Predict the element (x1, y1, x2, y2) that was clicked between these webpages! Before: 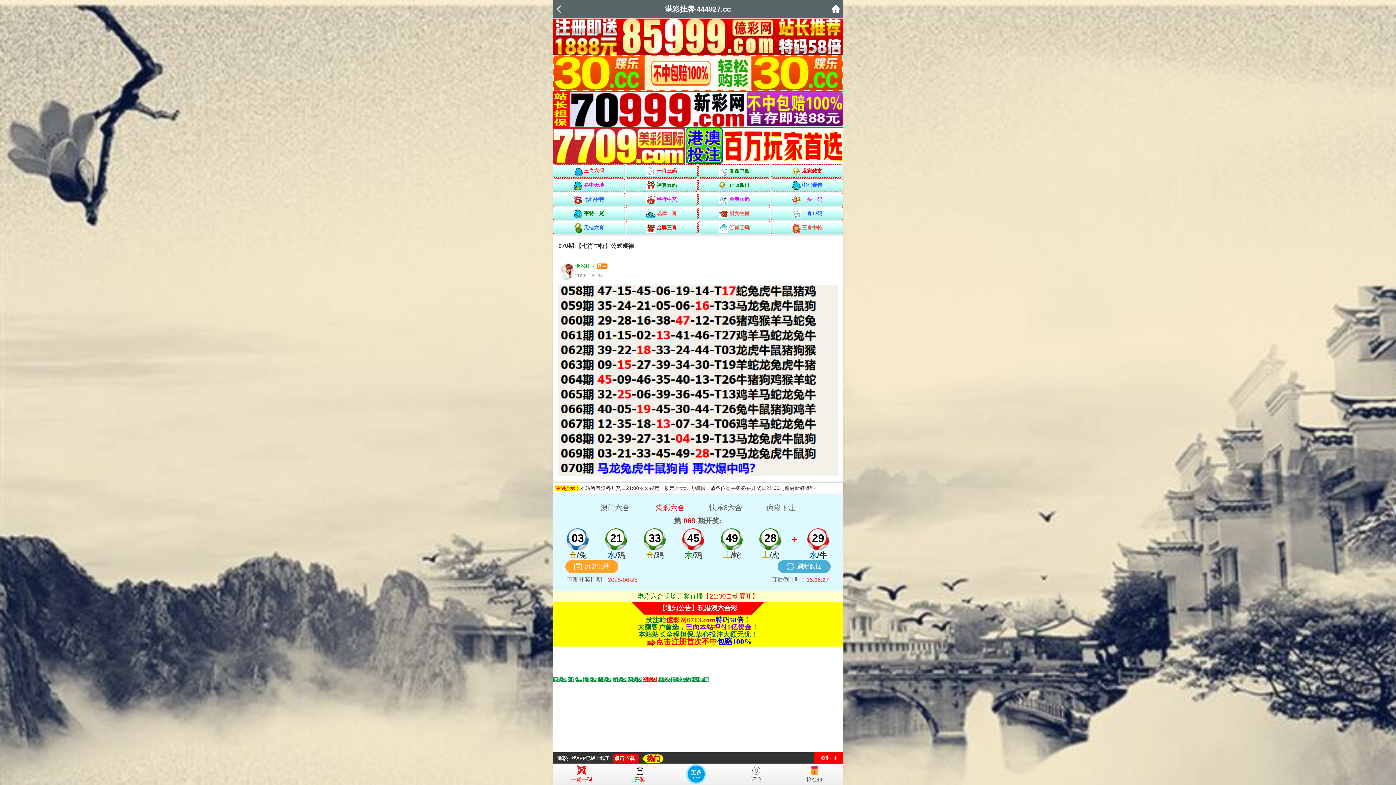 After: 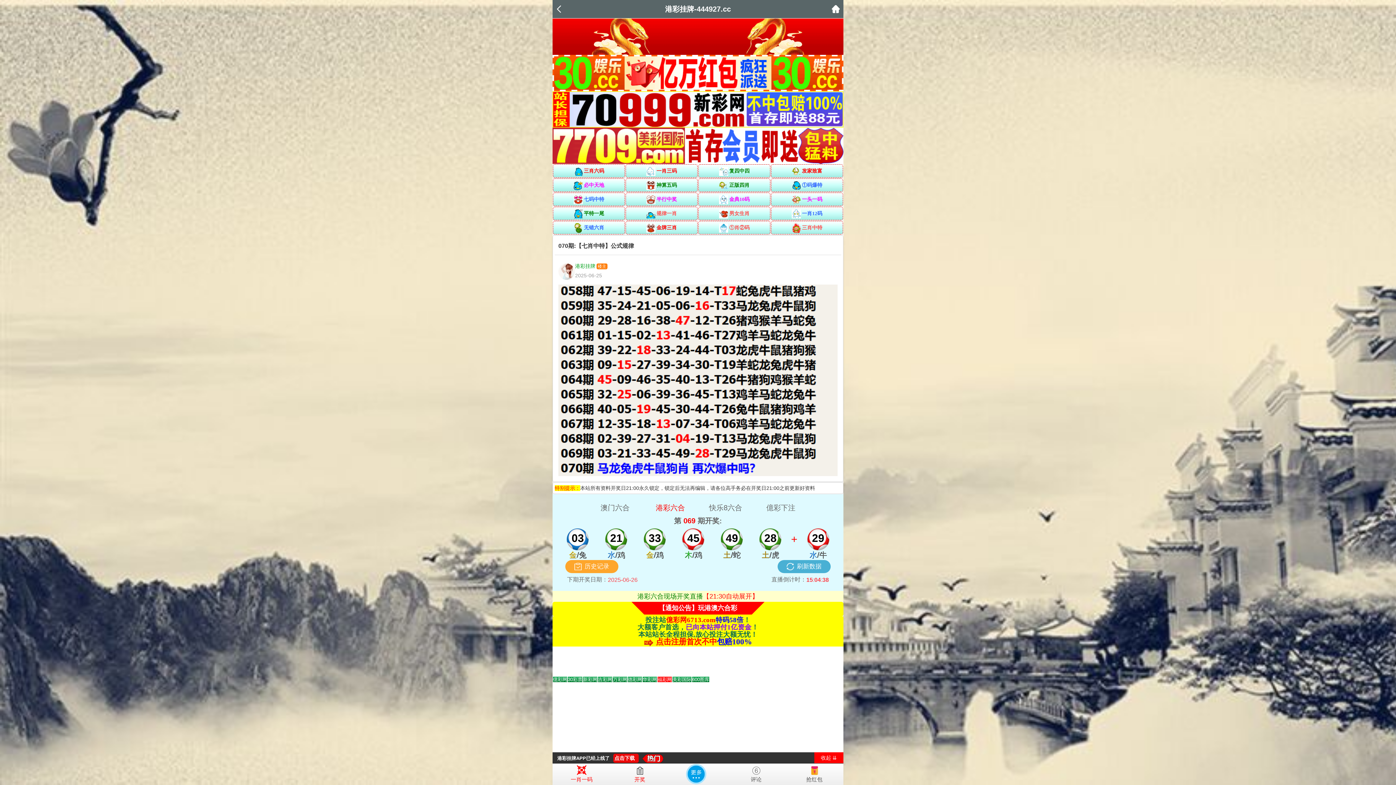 Action: bbox: (552, 69, 843, 75)